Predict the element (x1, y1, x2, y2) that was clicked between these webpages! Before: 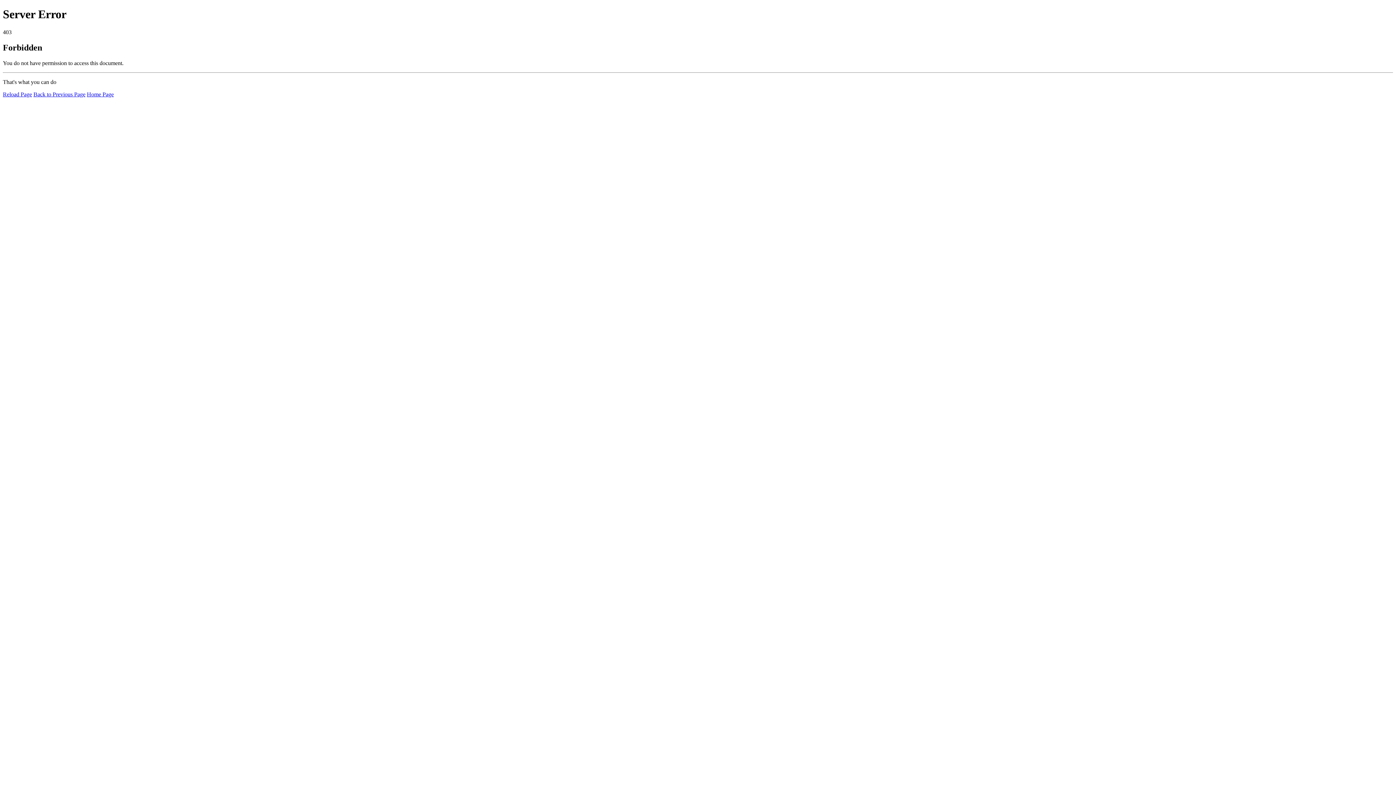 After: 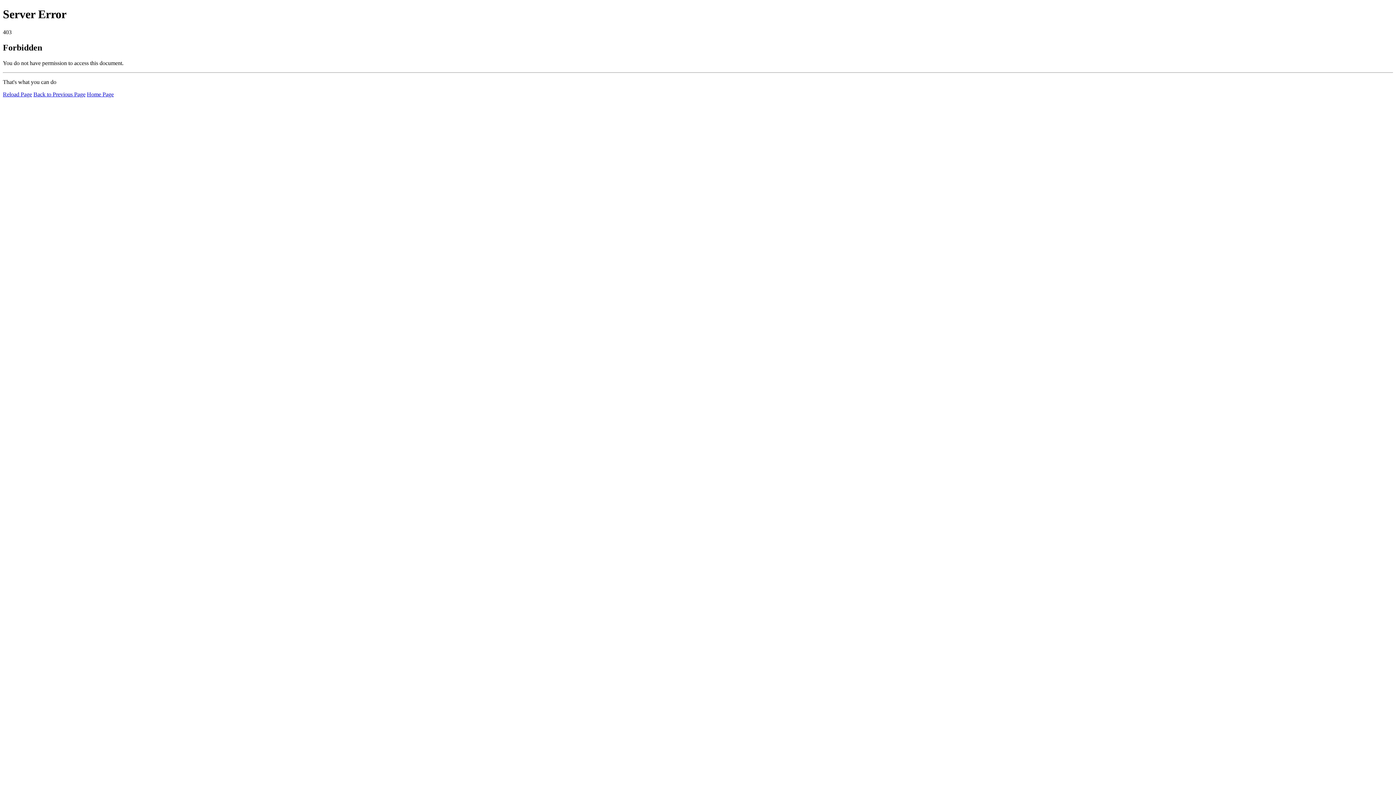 Action: label: Reload Page bbox: (2, 91, 32, 97)